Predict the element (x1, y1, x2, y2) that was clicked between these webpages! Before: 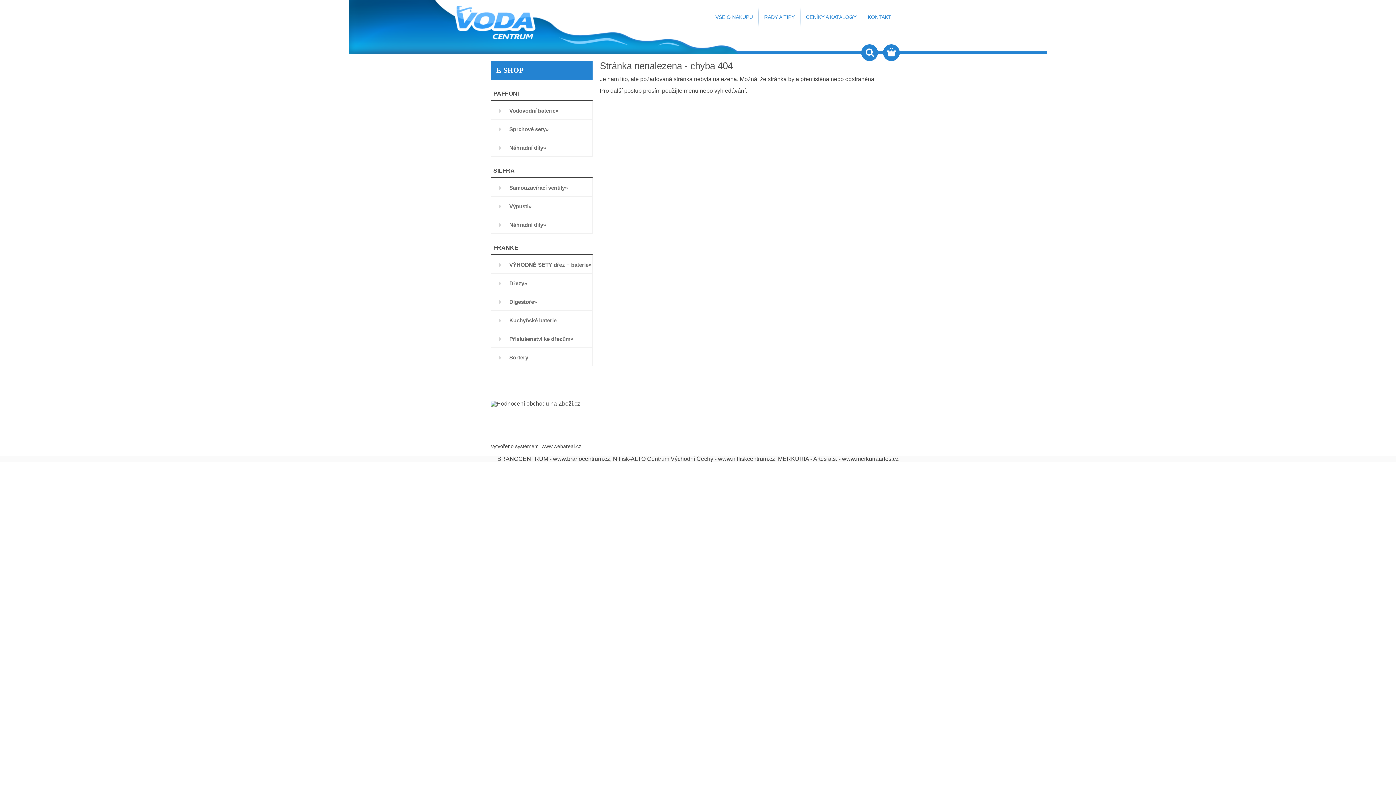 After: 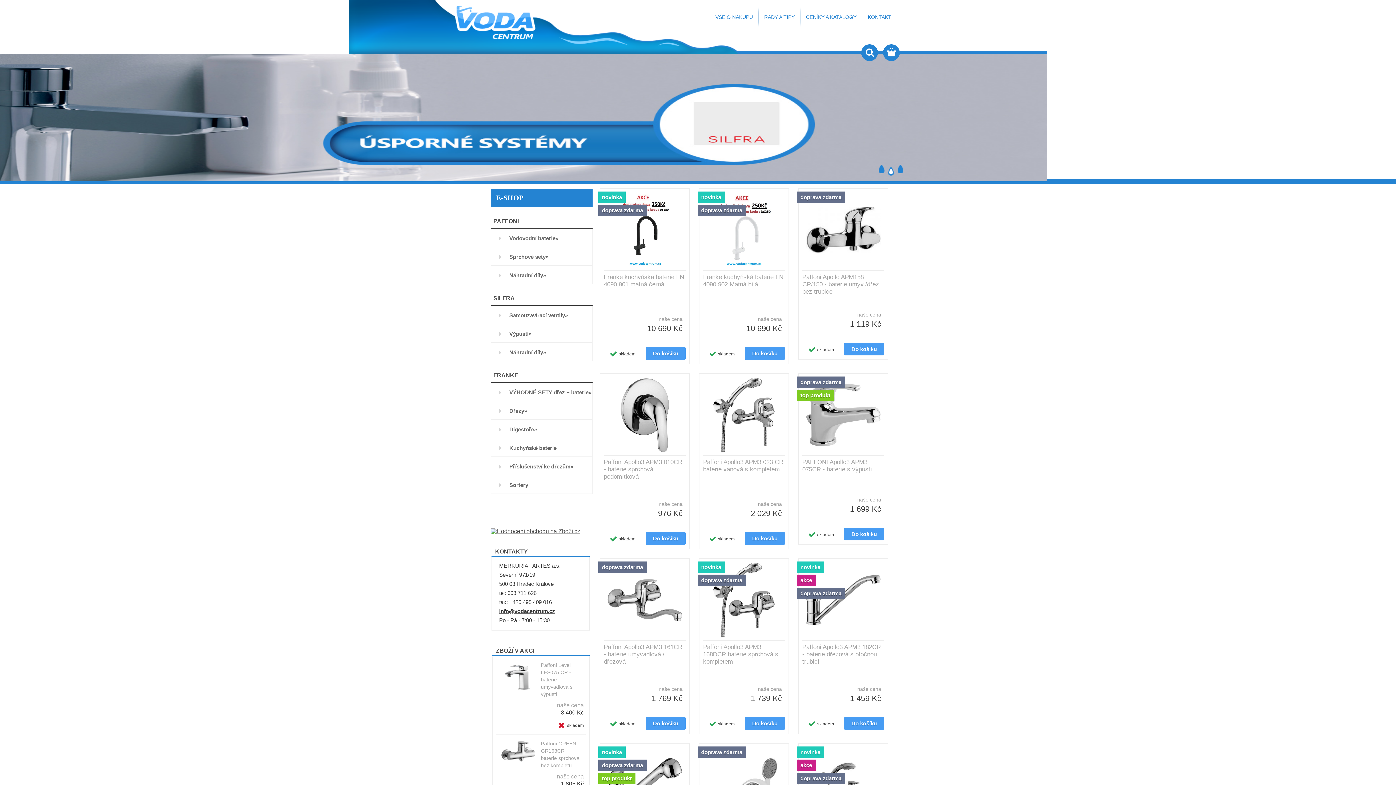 Action: label: Logo bbox: (454, 5, 535, 39)